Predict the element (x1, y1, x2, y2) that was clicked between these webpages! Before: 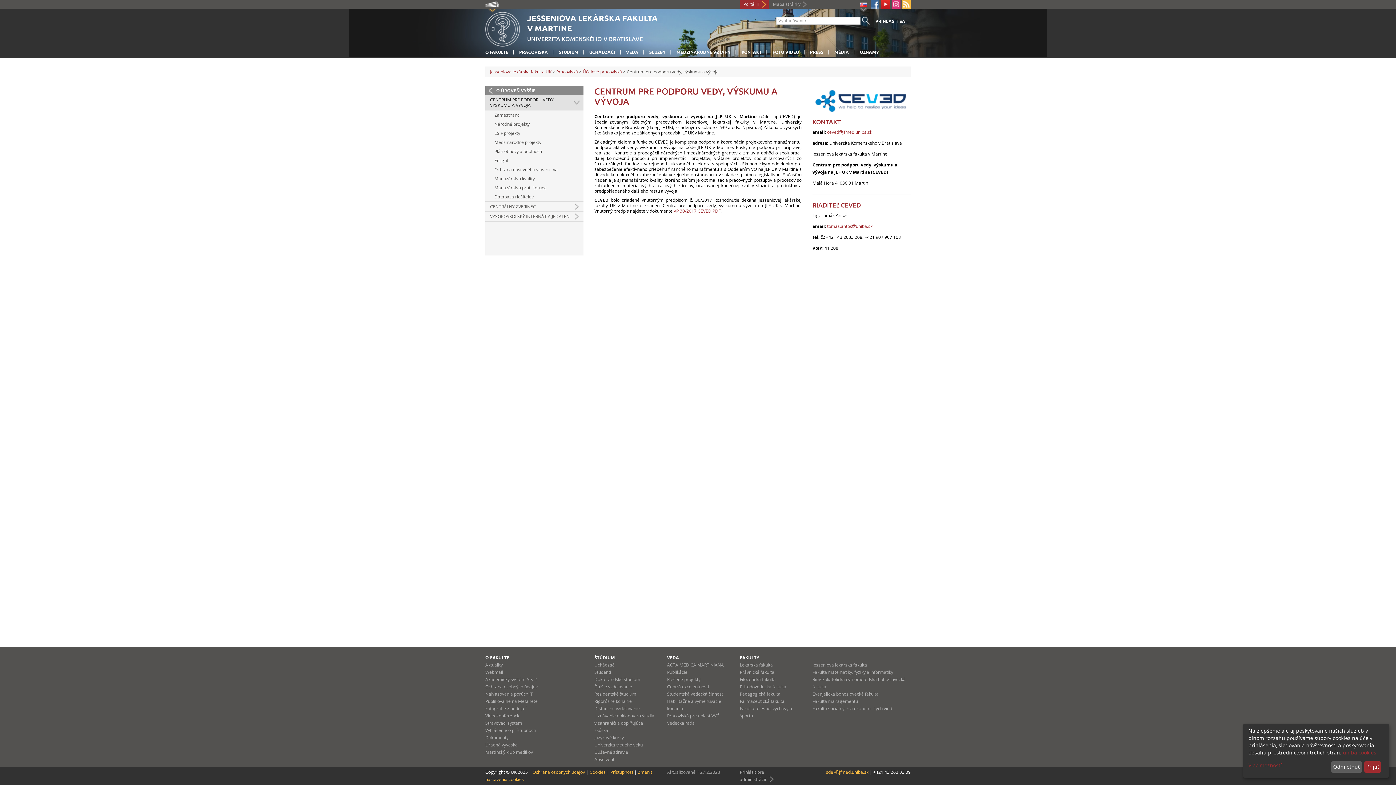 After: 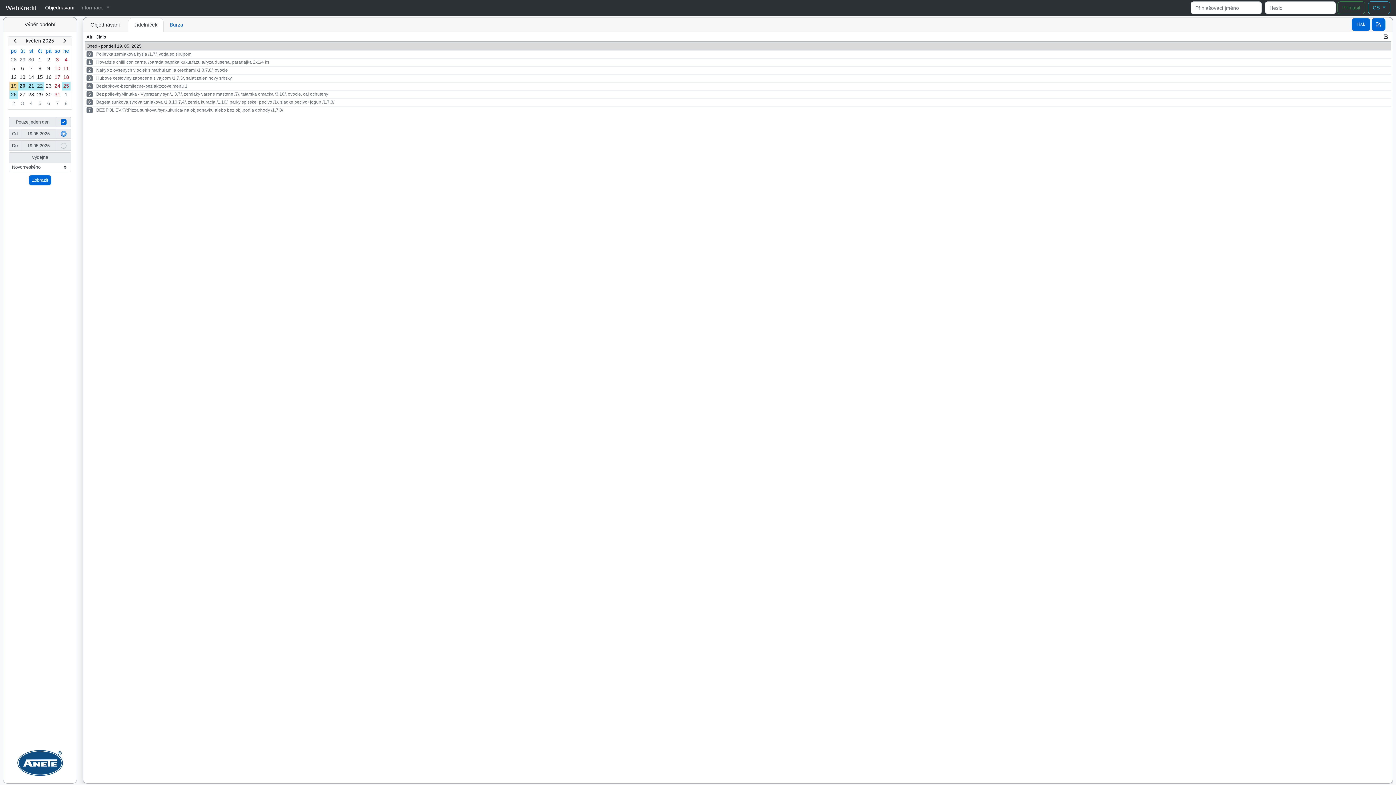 Action: bbox: (485, 720, 522, 726) label: Stravovací systém